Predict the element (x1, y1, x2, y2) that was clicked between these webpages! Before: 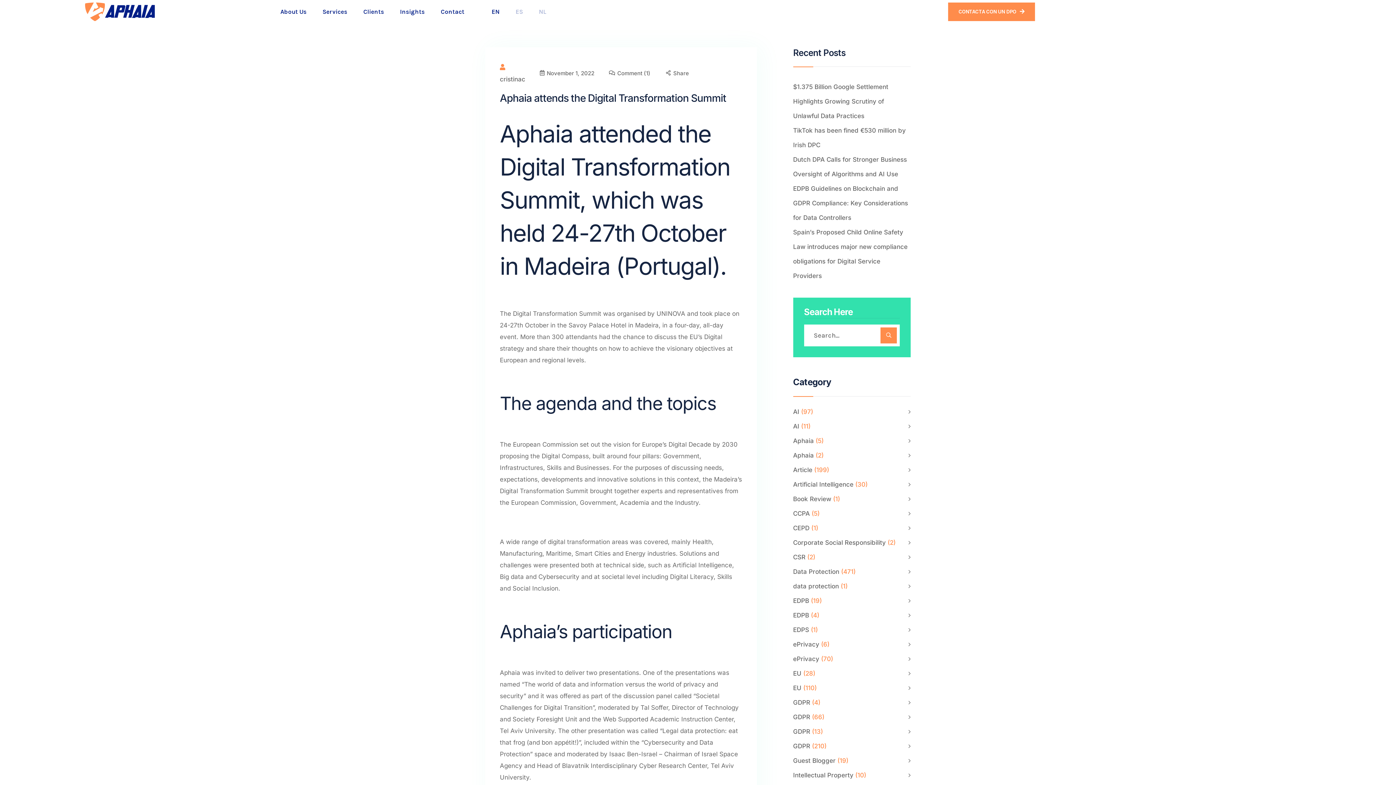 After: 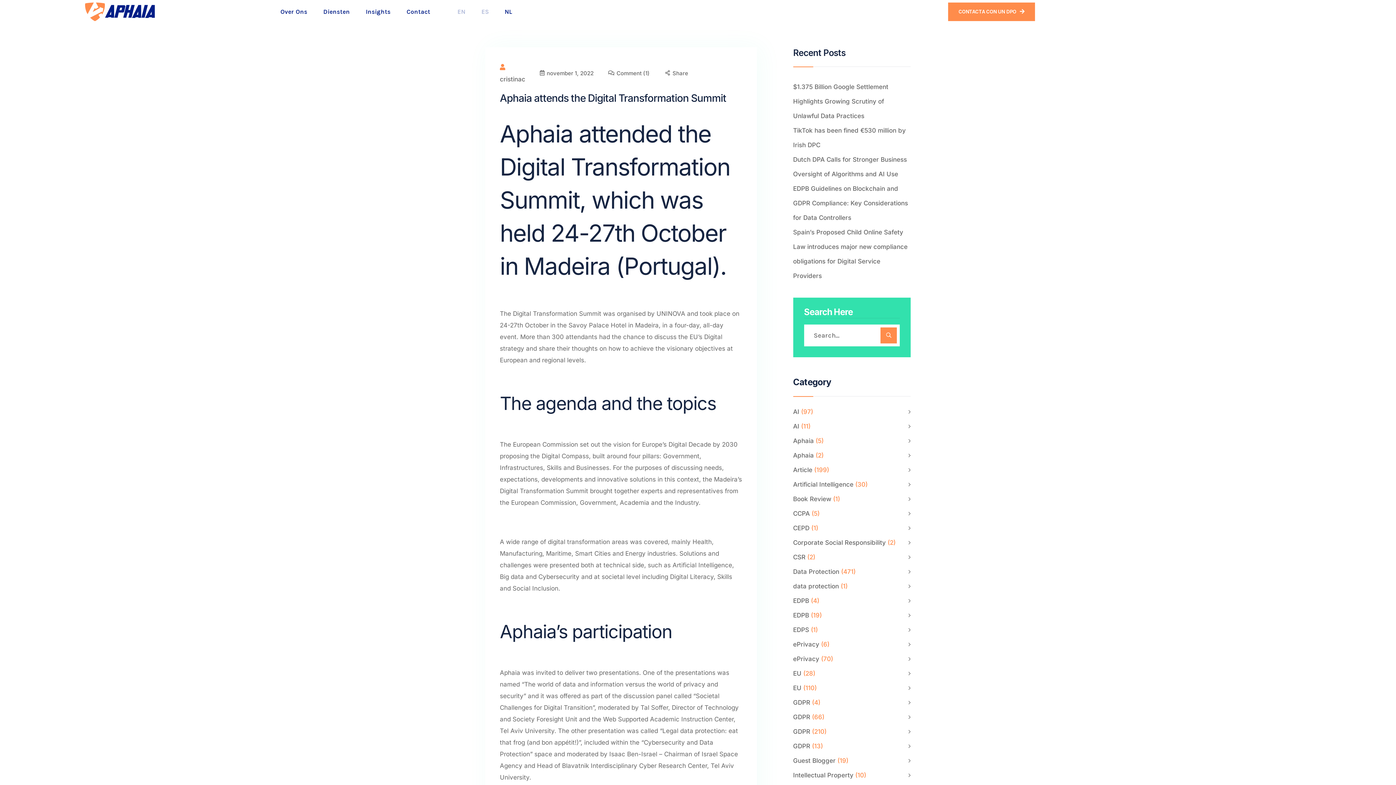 Action: bbox: (539, -6, 546, 29) label: NL